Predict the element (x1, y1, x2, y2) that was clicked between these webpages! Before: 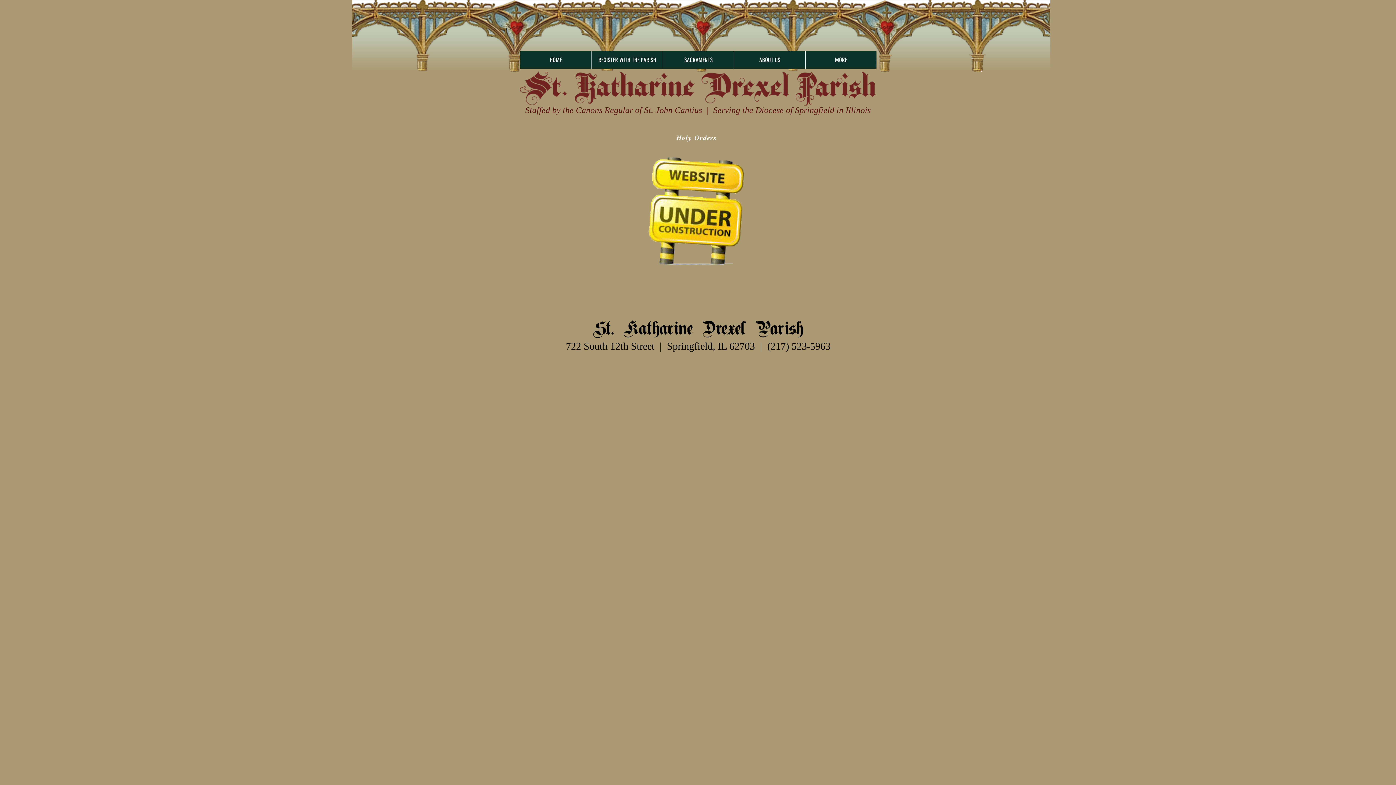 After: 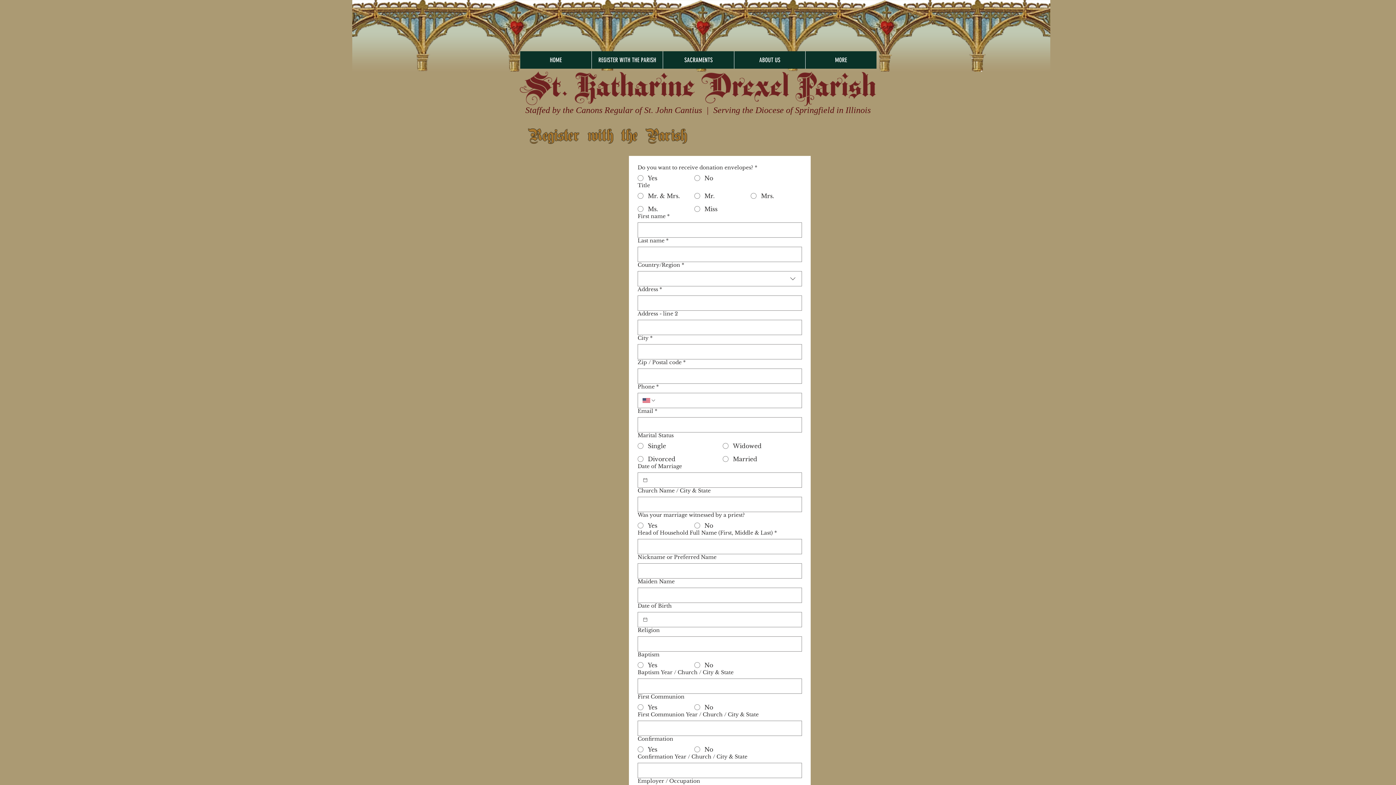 Action: bbox: (591, 51, 662, 68) label: REGISTER WITH THE PARISH